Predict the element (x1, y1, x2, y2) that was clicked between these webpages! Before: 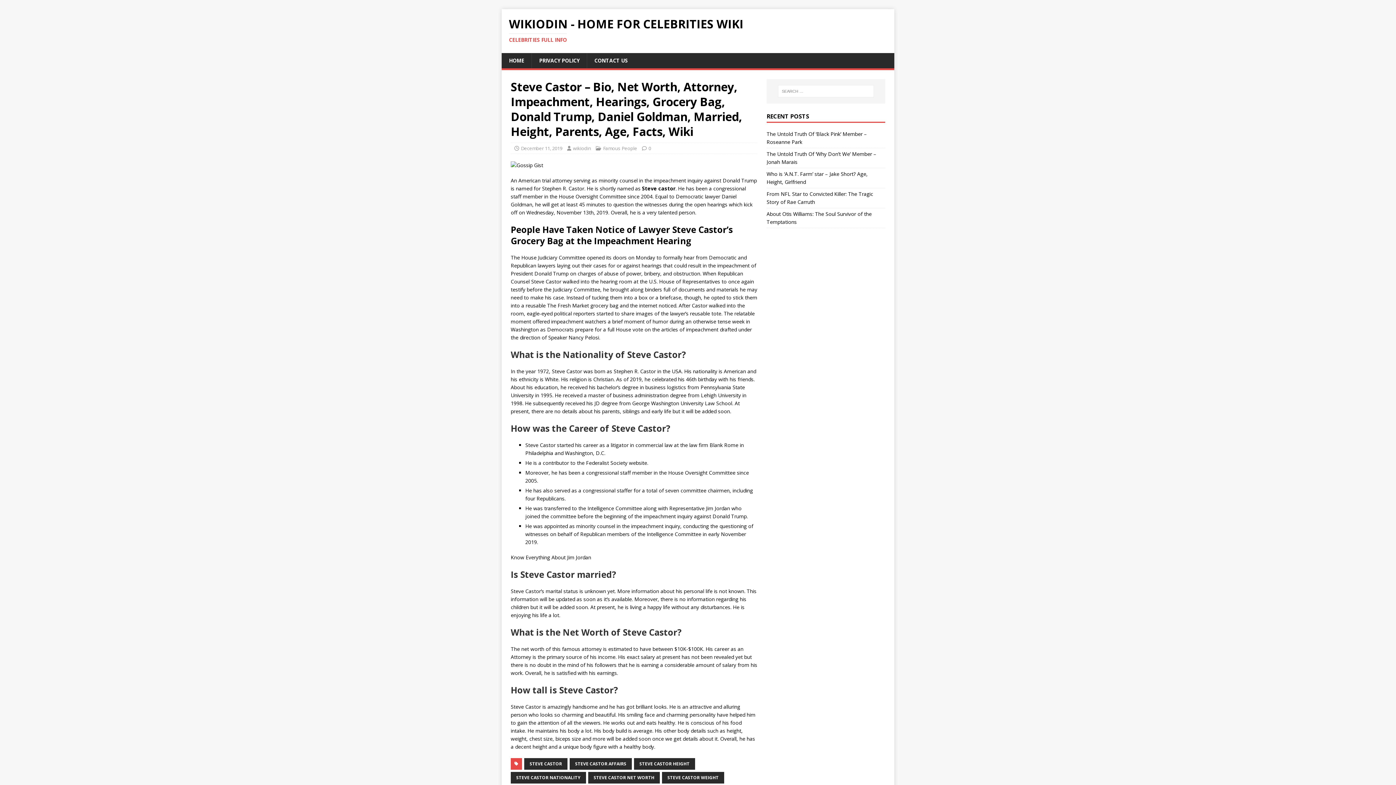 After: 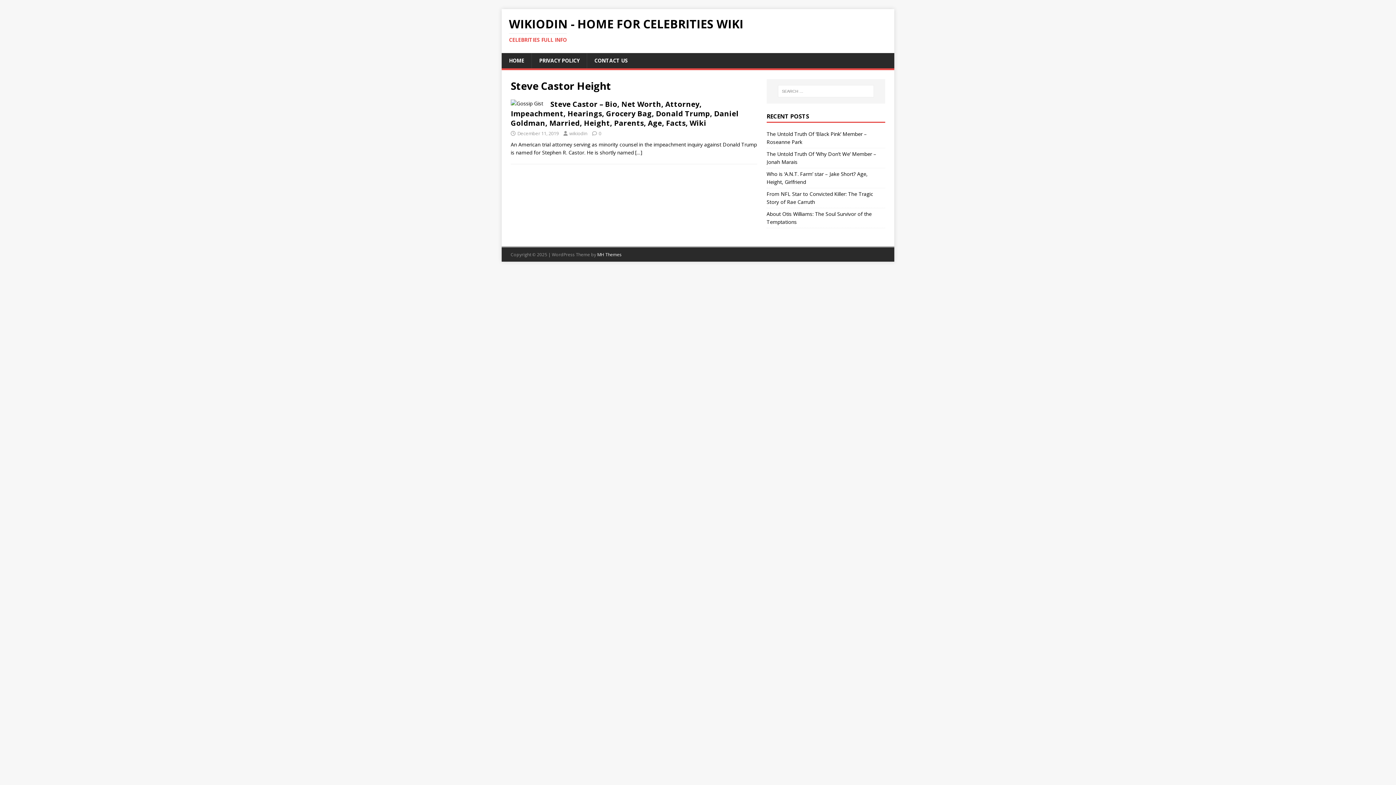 Action: bbox: (634, 758, 695, 770) label: STEVE CASTOR HEIGHT